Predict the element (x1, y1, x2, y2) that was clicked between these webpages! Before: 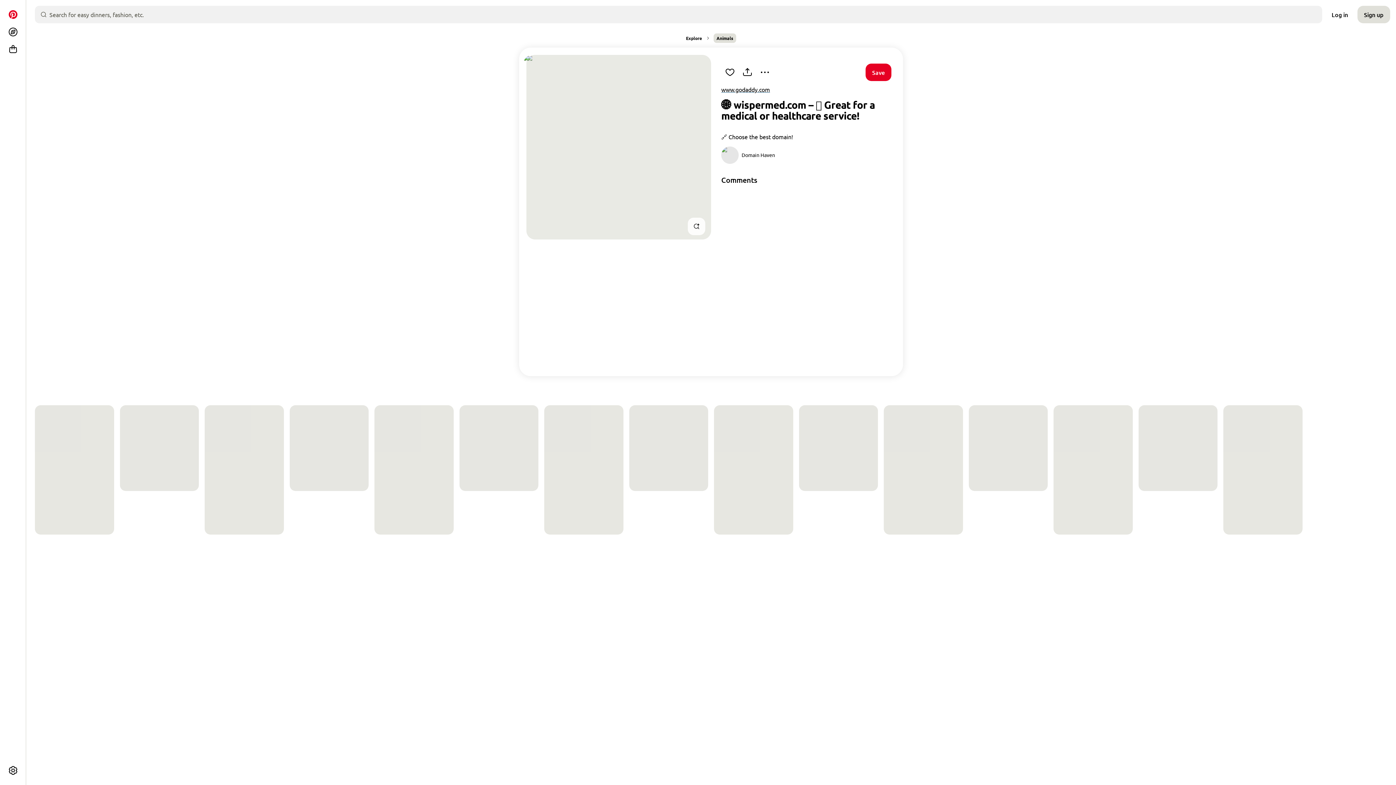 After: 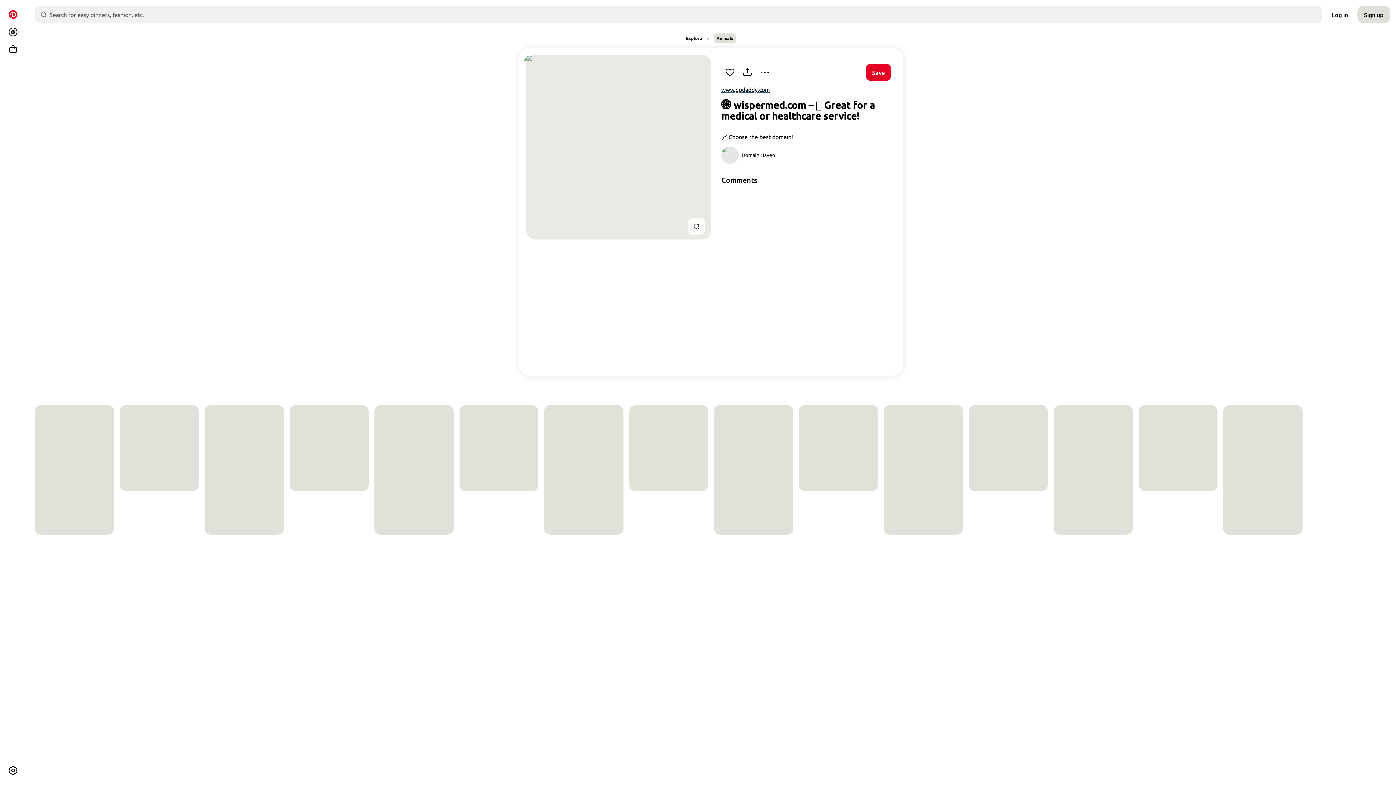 Action: label: More actions bbox: (756, 63, 773, 80)